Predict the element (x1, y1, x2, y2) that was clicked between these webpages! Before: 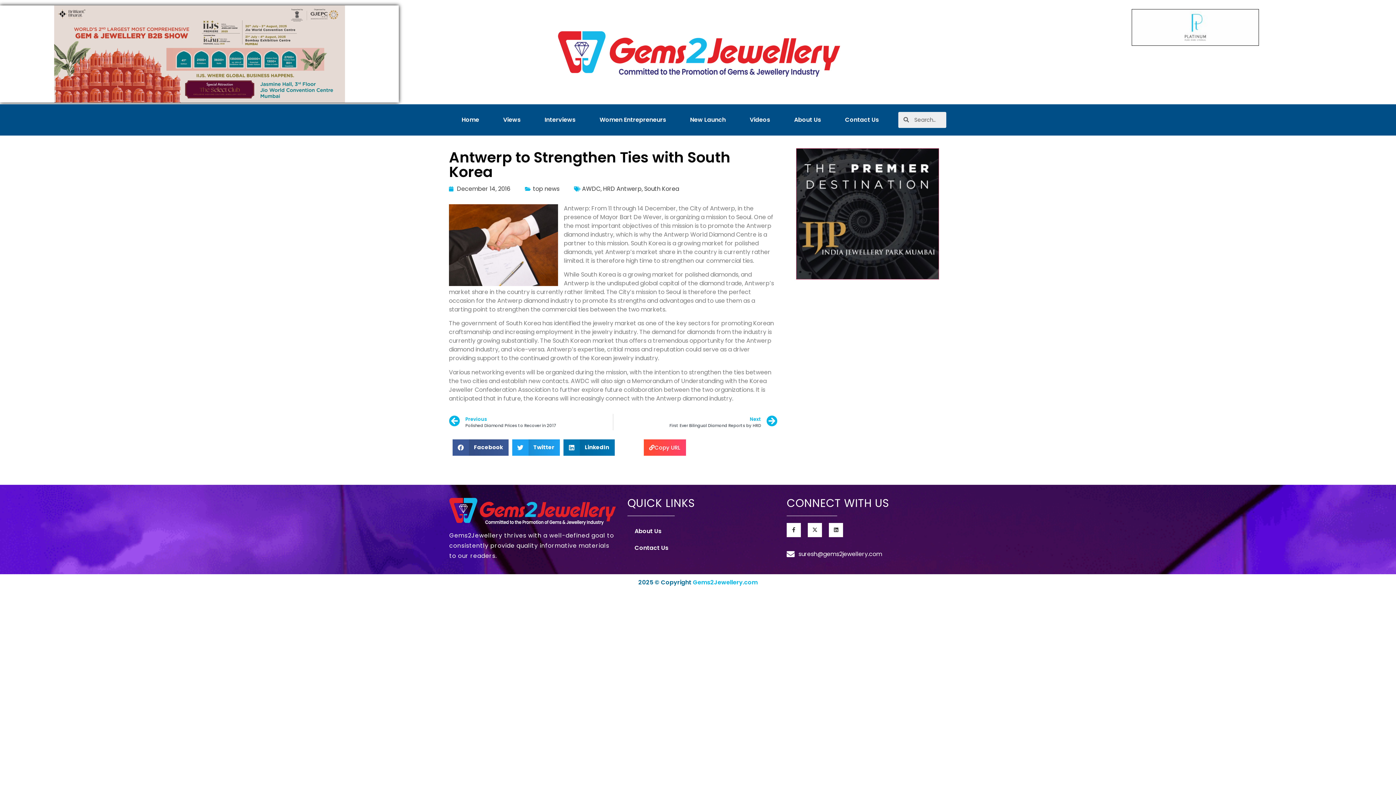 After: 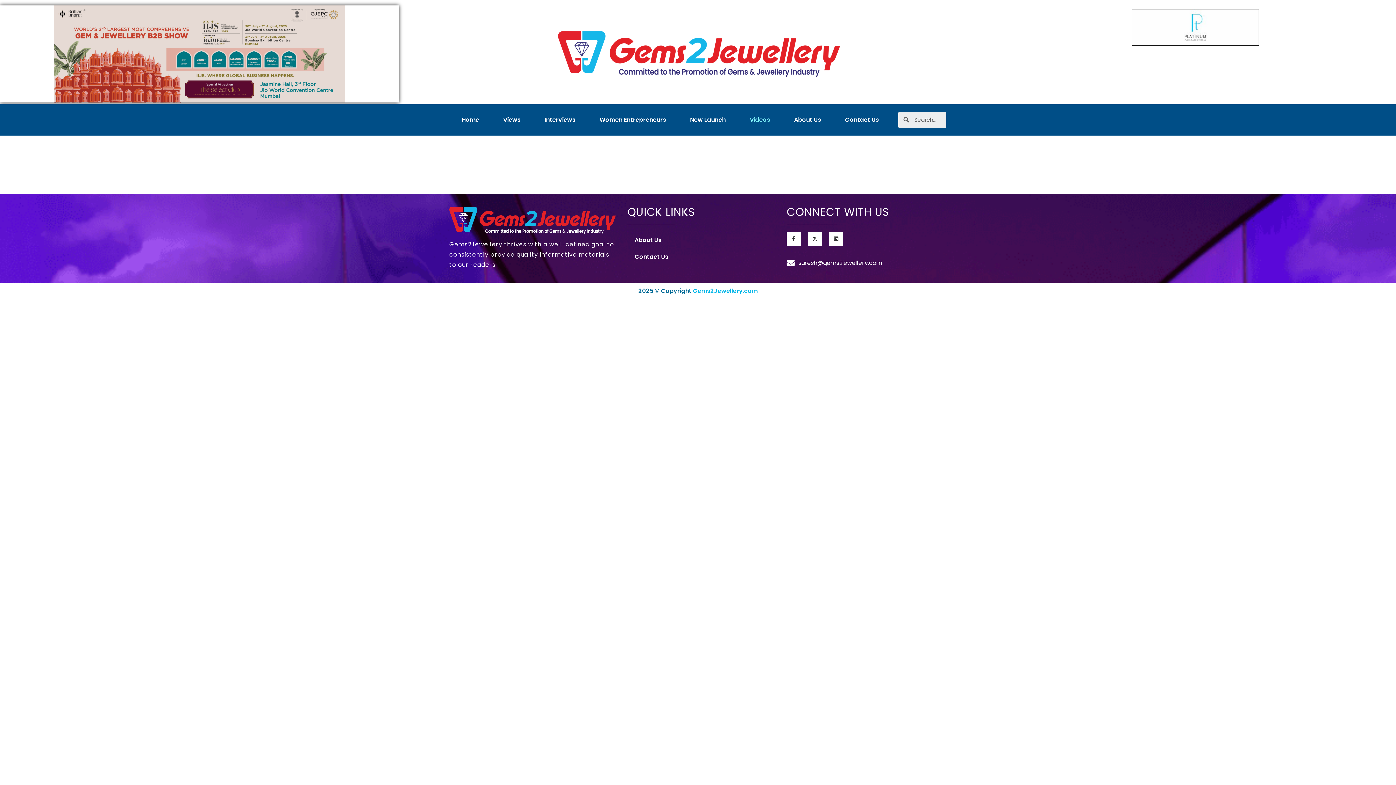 Action: bbox: (737, 111, 782, 128) label: Videos